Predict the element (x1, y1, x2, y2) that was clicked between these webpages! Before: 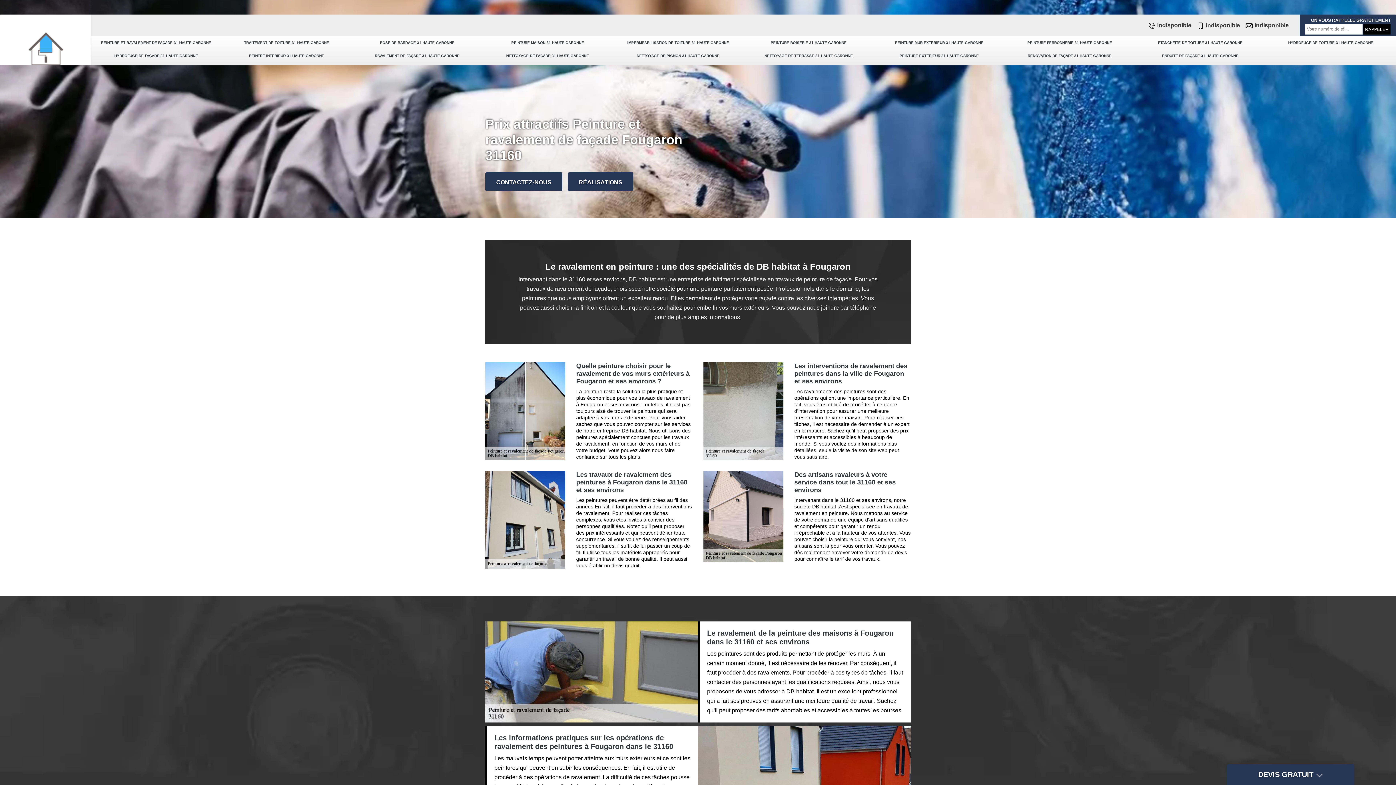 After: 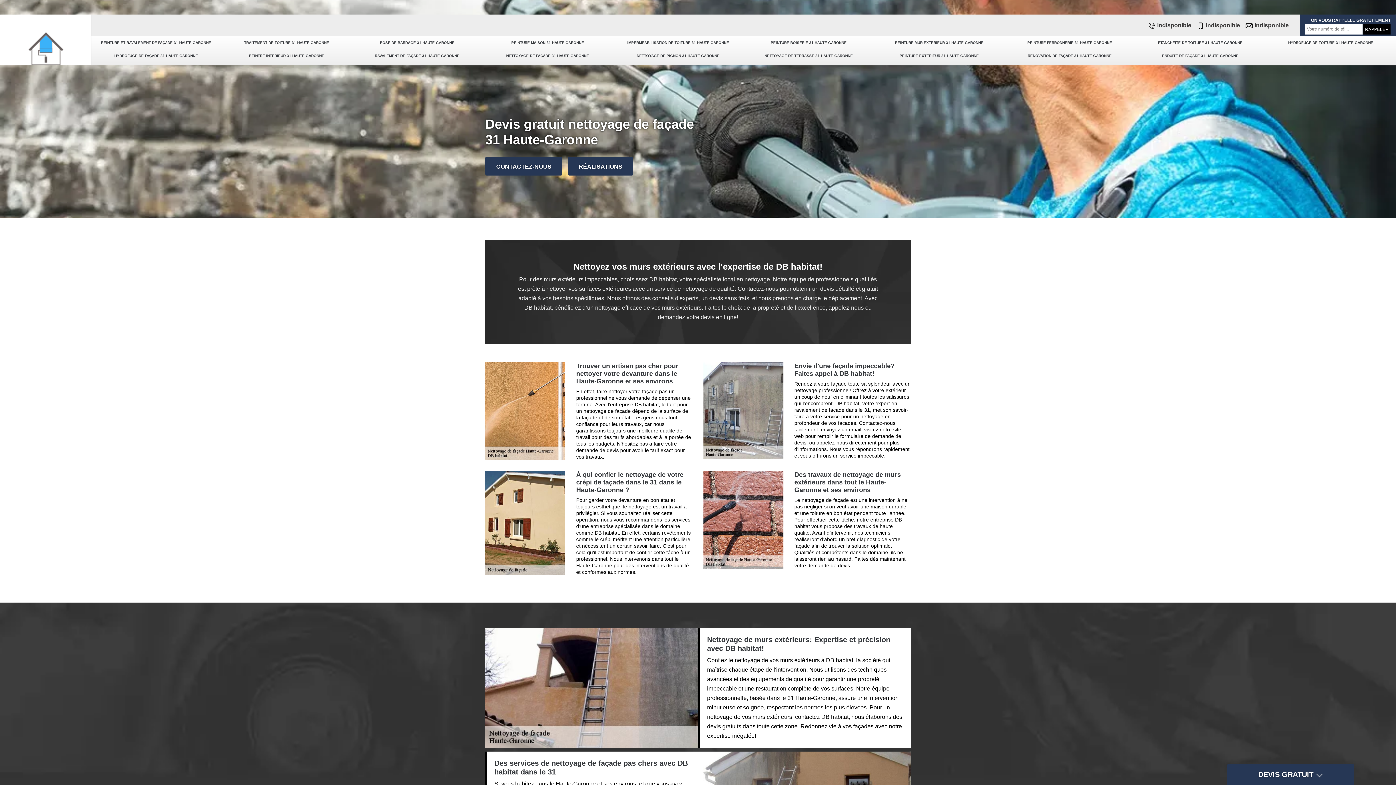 Action: bbox: (482, 49, 613, 62) label: NETTOYAGE DE FAÇADE 31 HAUTE-GARONNE